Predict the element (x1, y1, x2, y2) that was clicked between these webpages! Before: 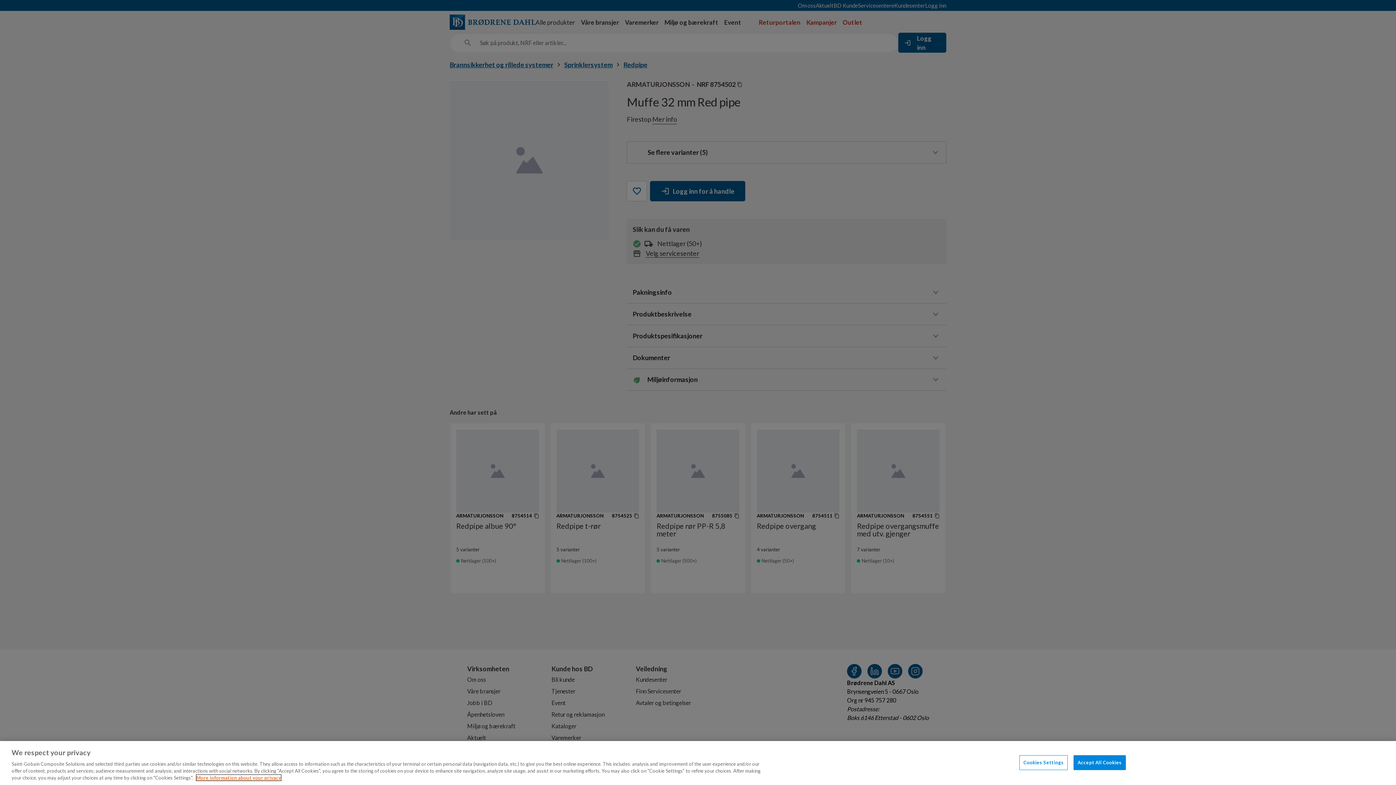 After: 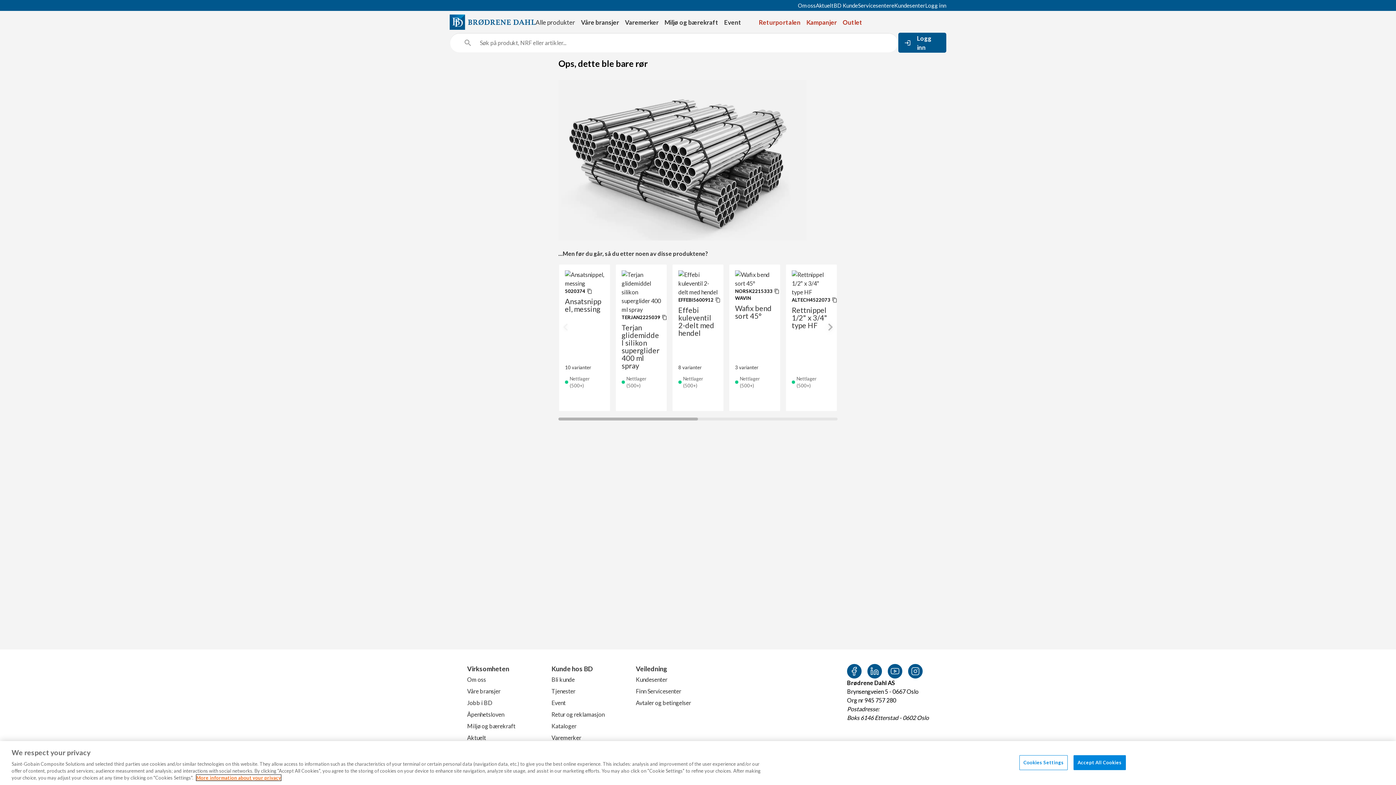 Action: label: More information about your privacy bbox: (196, 775, 281, 781)